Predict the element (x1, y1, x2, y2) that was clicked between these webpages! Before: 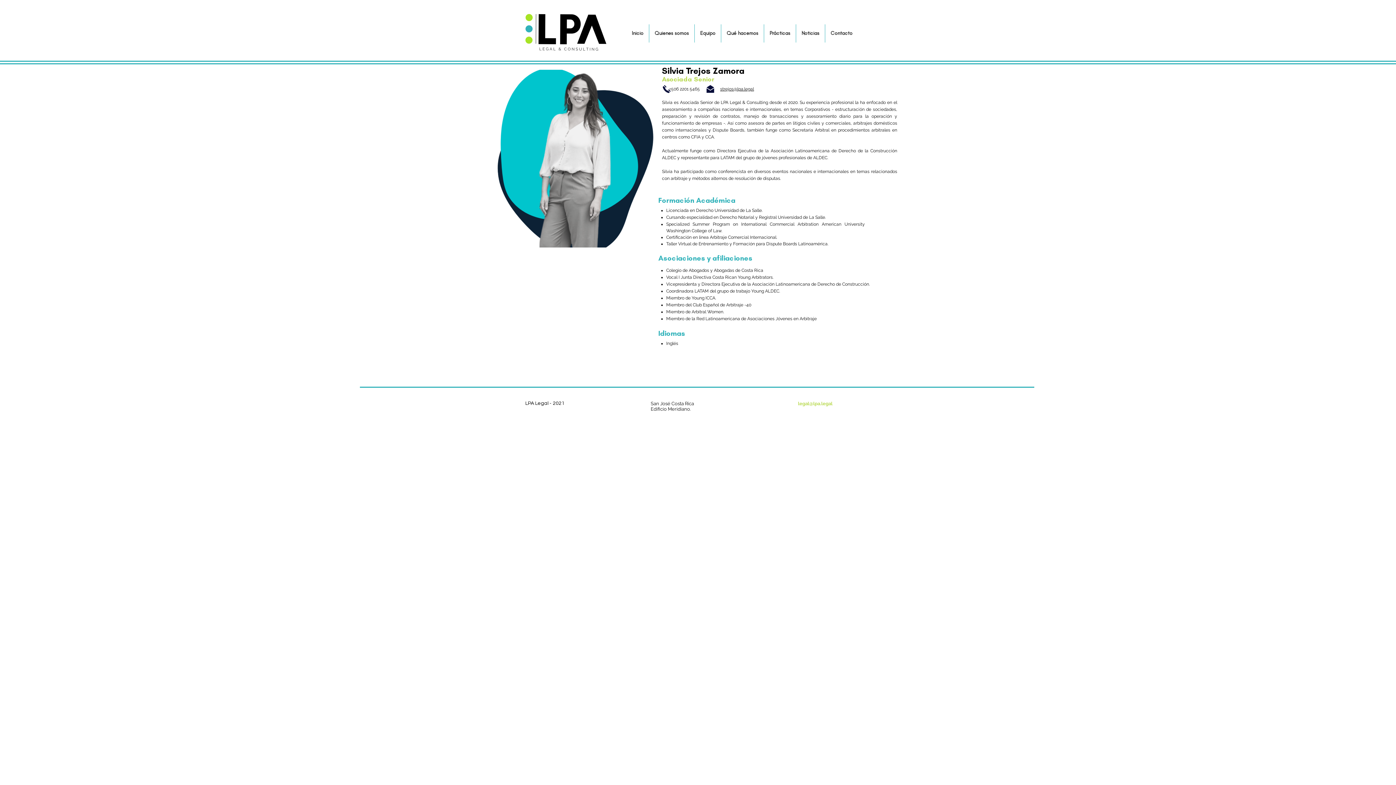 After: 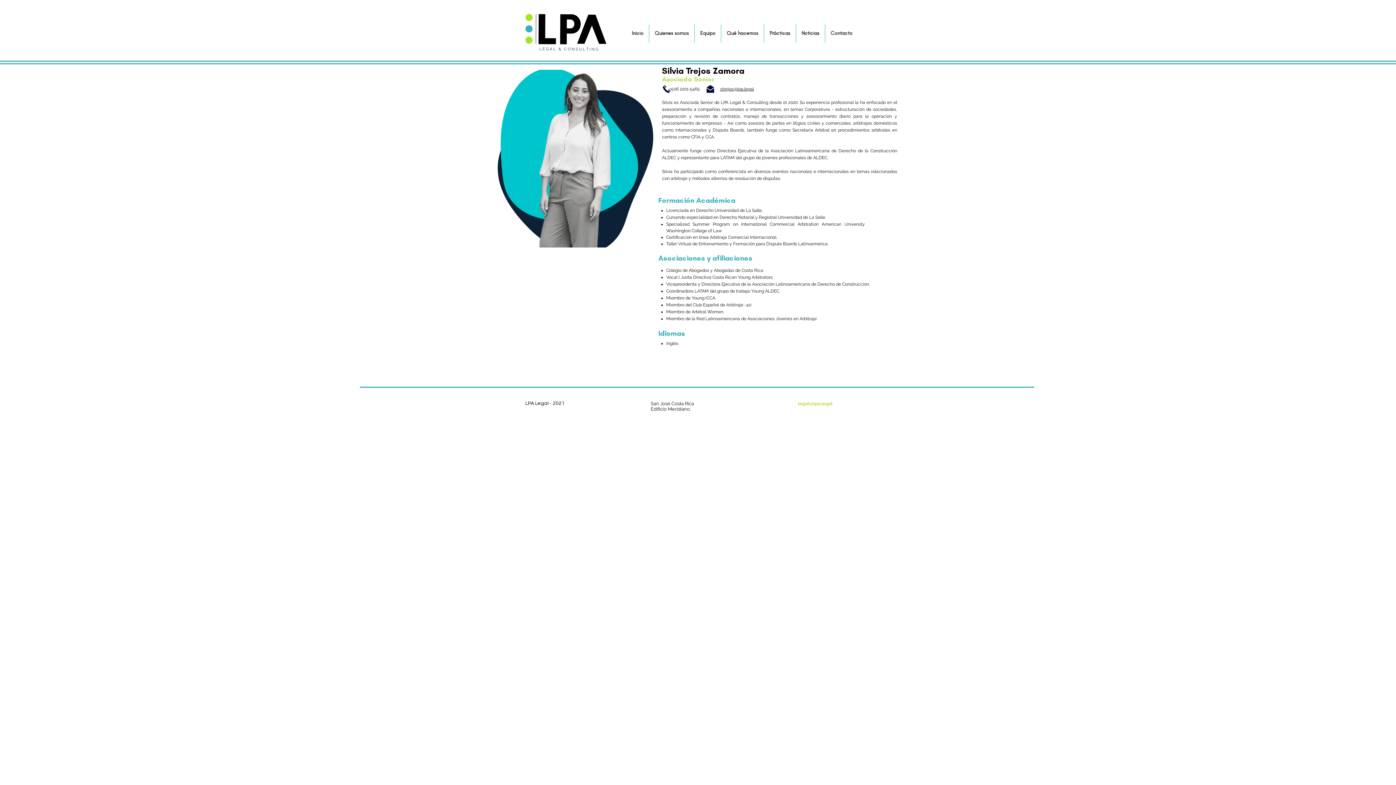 Action: bbox: (720, 86, 754, 91) label: strejos@lpa.legal